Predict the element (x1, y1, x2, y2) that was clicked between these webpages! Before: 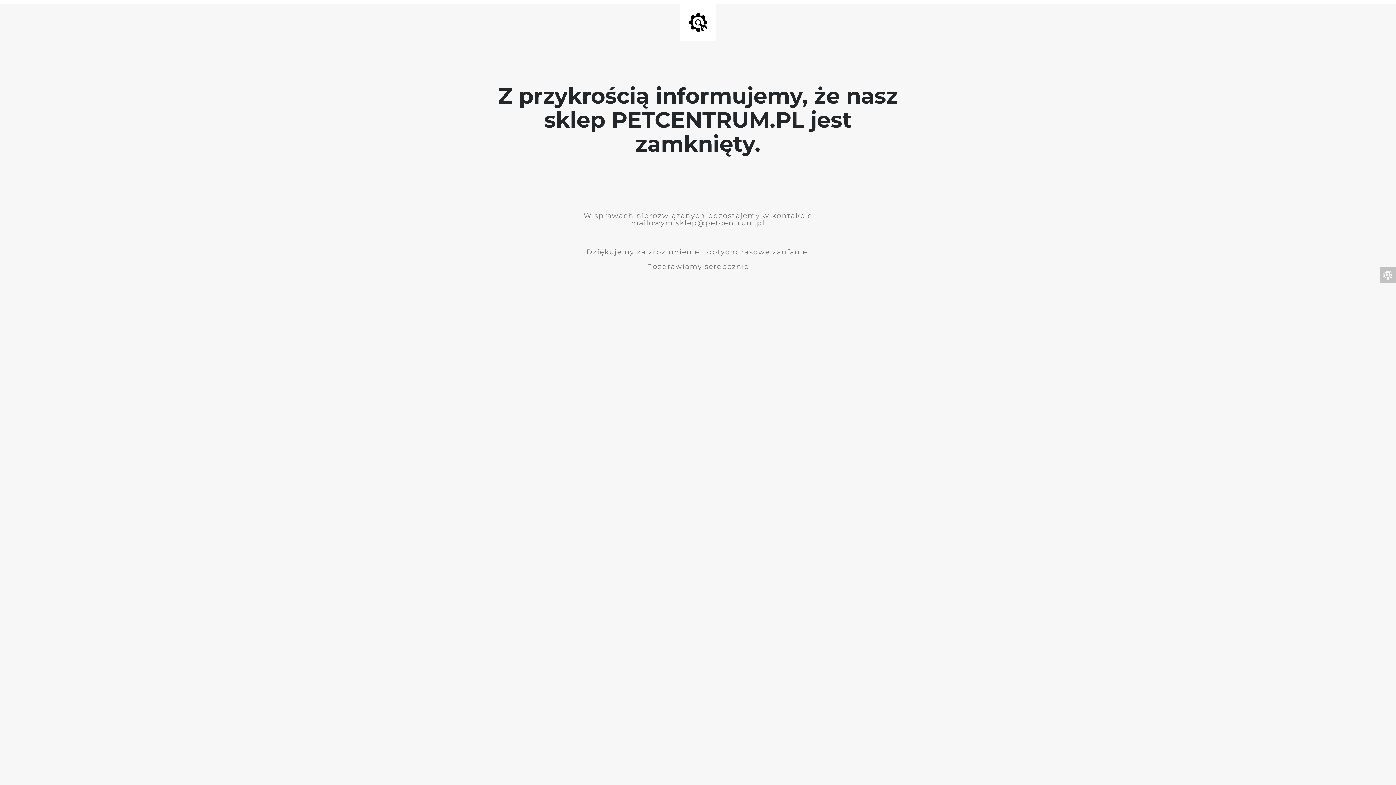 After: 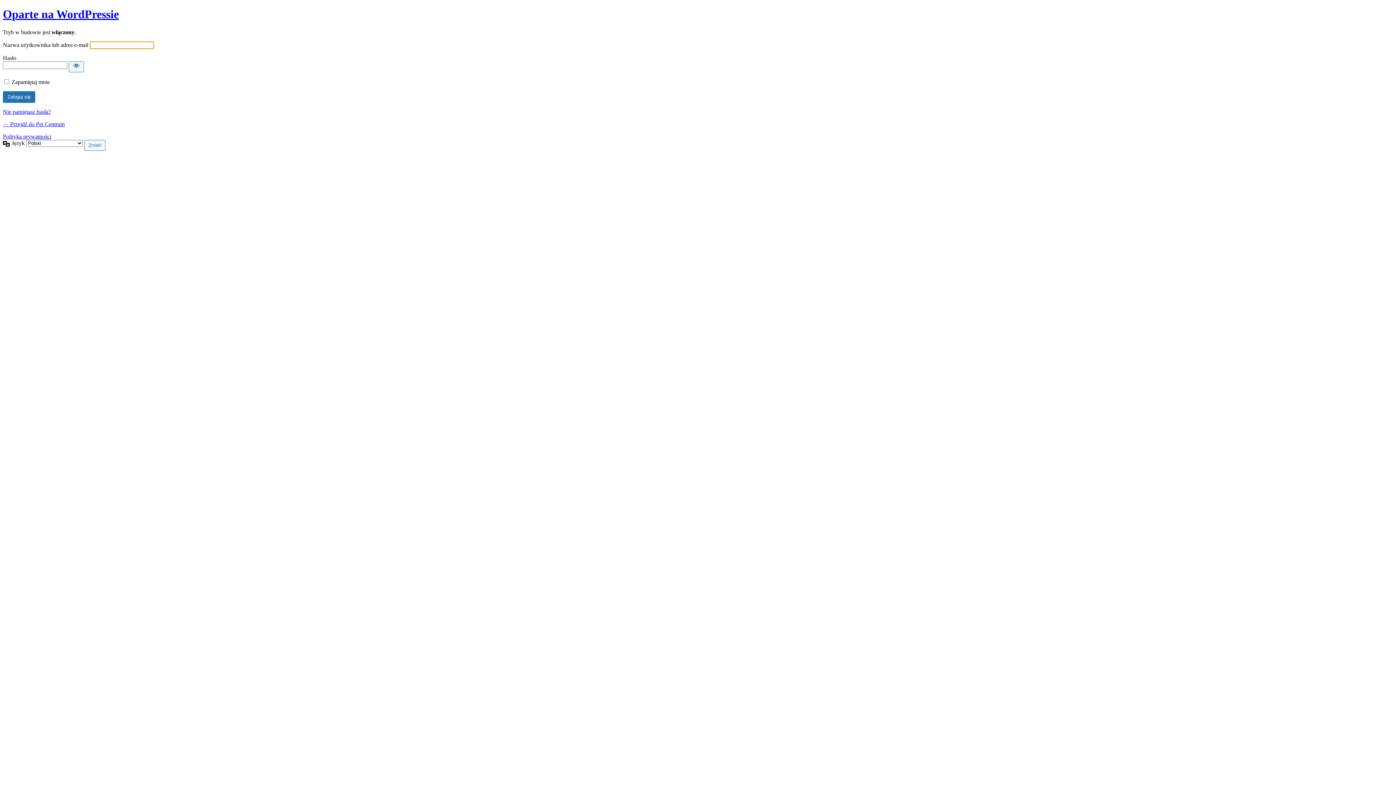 Action: bbox: (1380, 267, 1396, 283)